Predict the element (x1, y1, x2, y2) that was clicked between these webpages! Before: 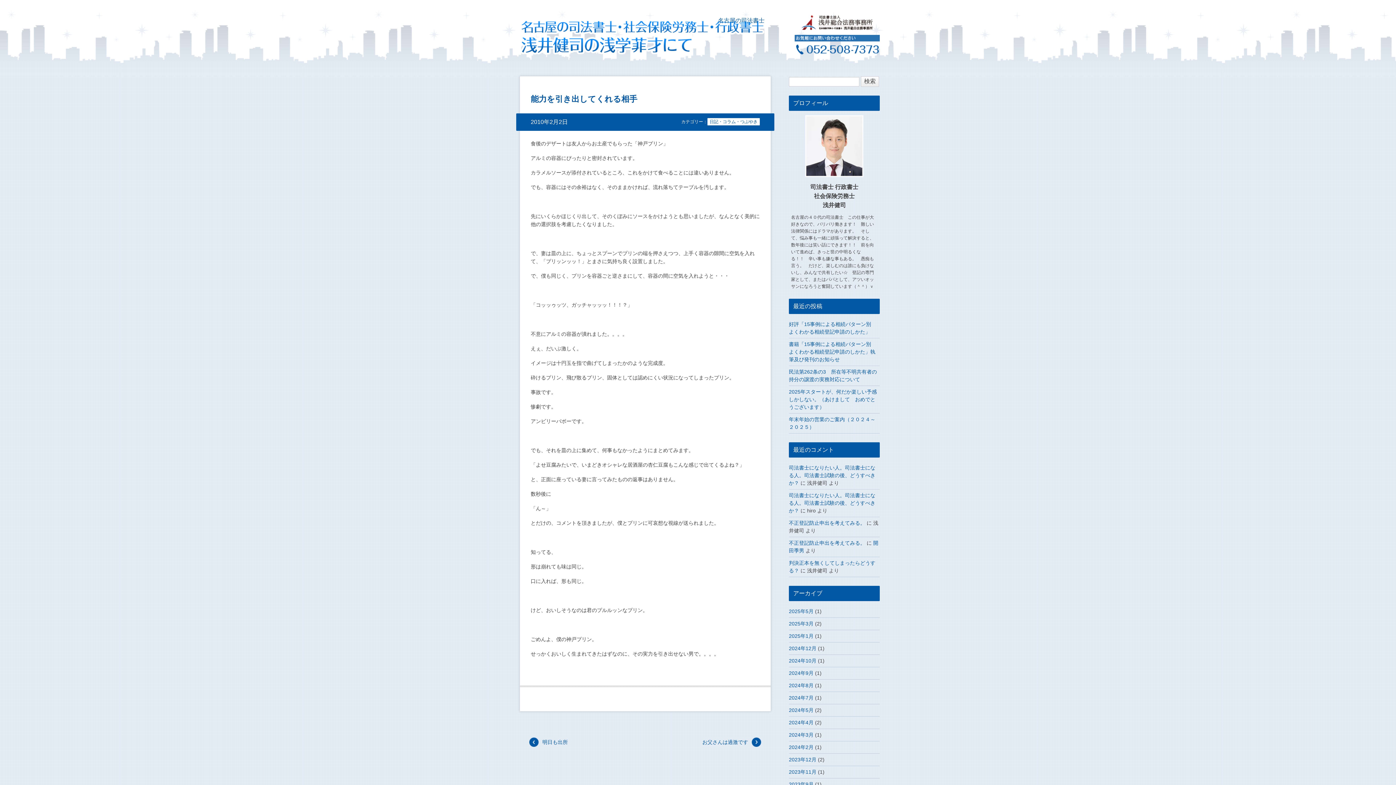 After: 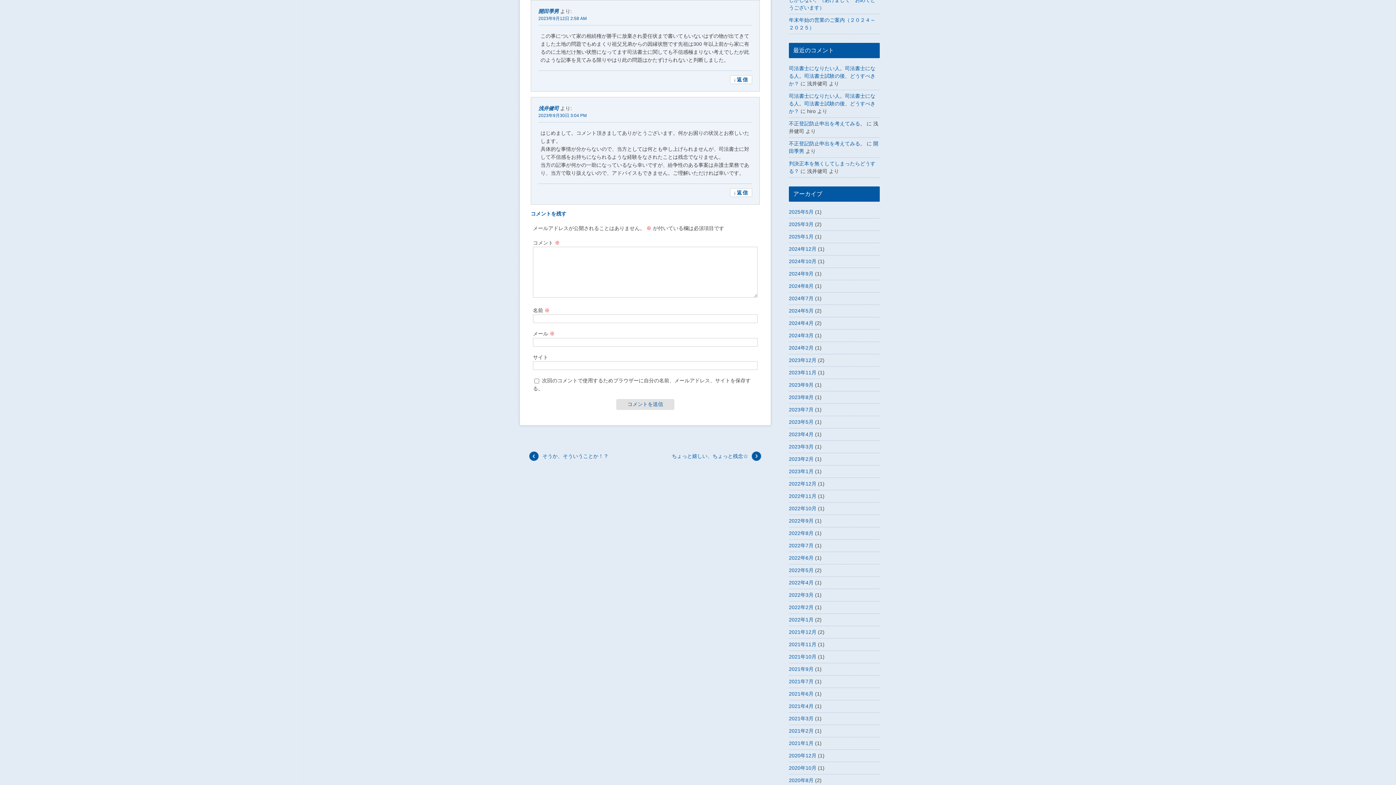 Action: bbox: (789, 540, 865, 546) label: 不正登記防止申出を考えてみる。